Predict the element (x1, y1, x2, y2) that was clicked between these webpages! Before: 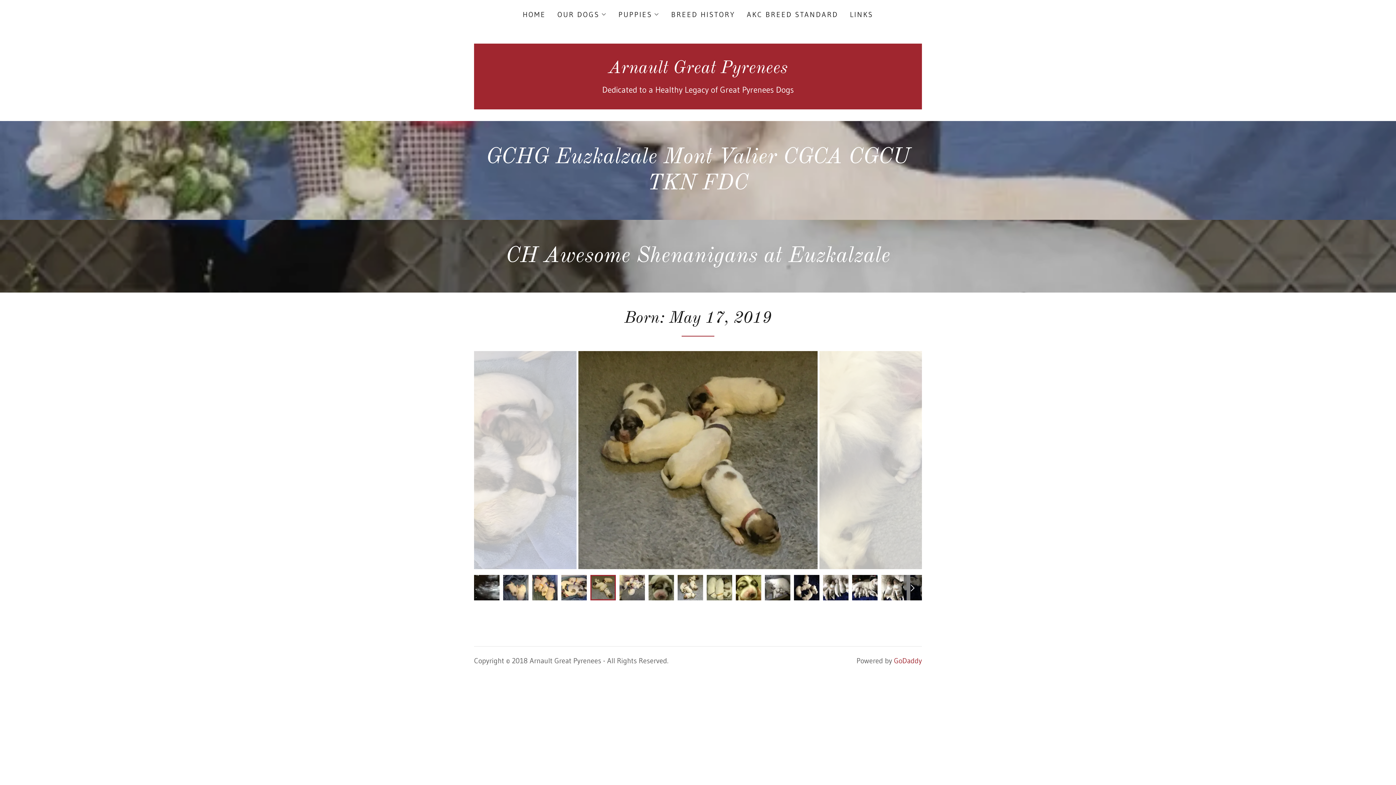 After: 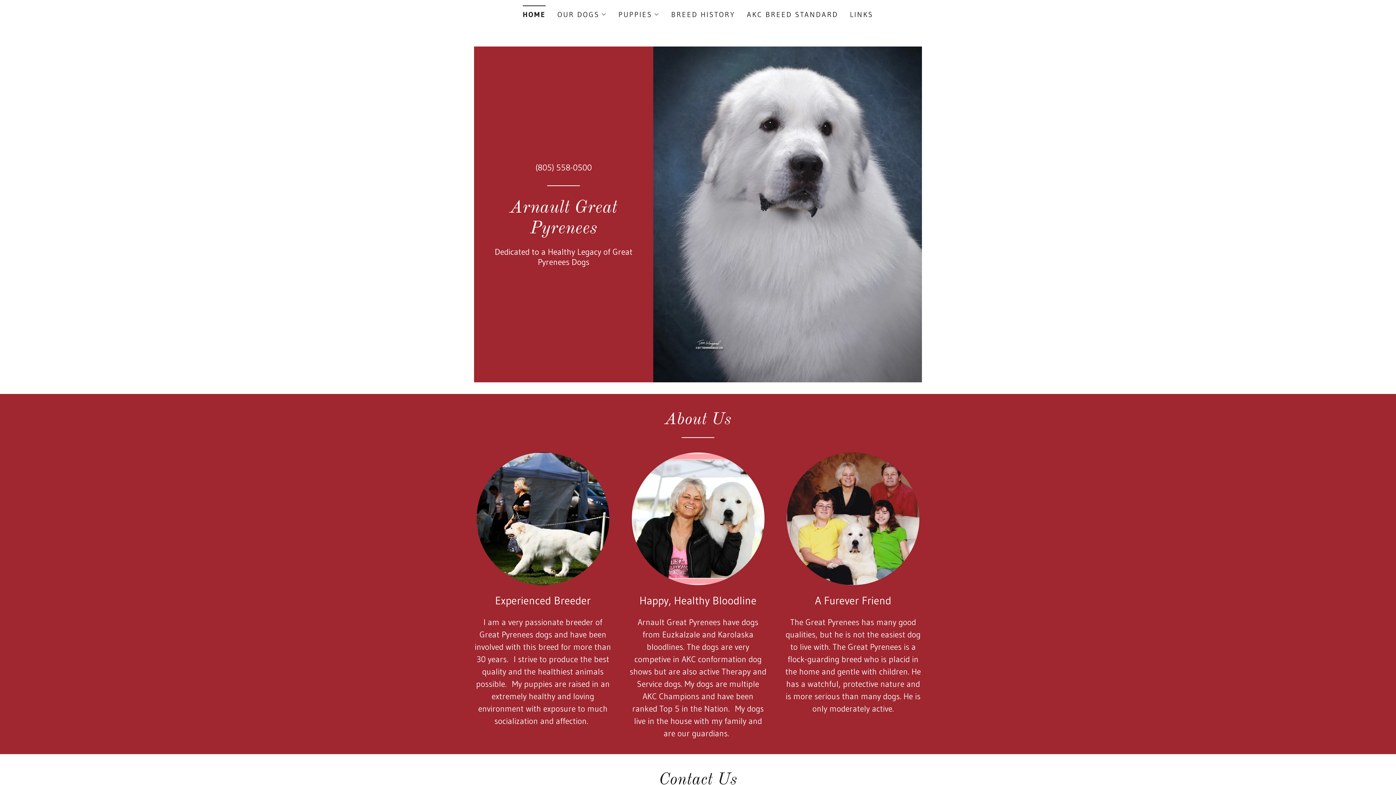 Action: label: HOME bbox: (520, 8, 548, 21)